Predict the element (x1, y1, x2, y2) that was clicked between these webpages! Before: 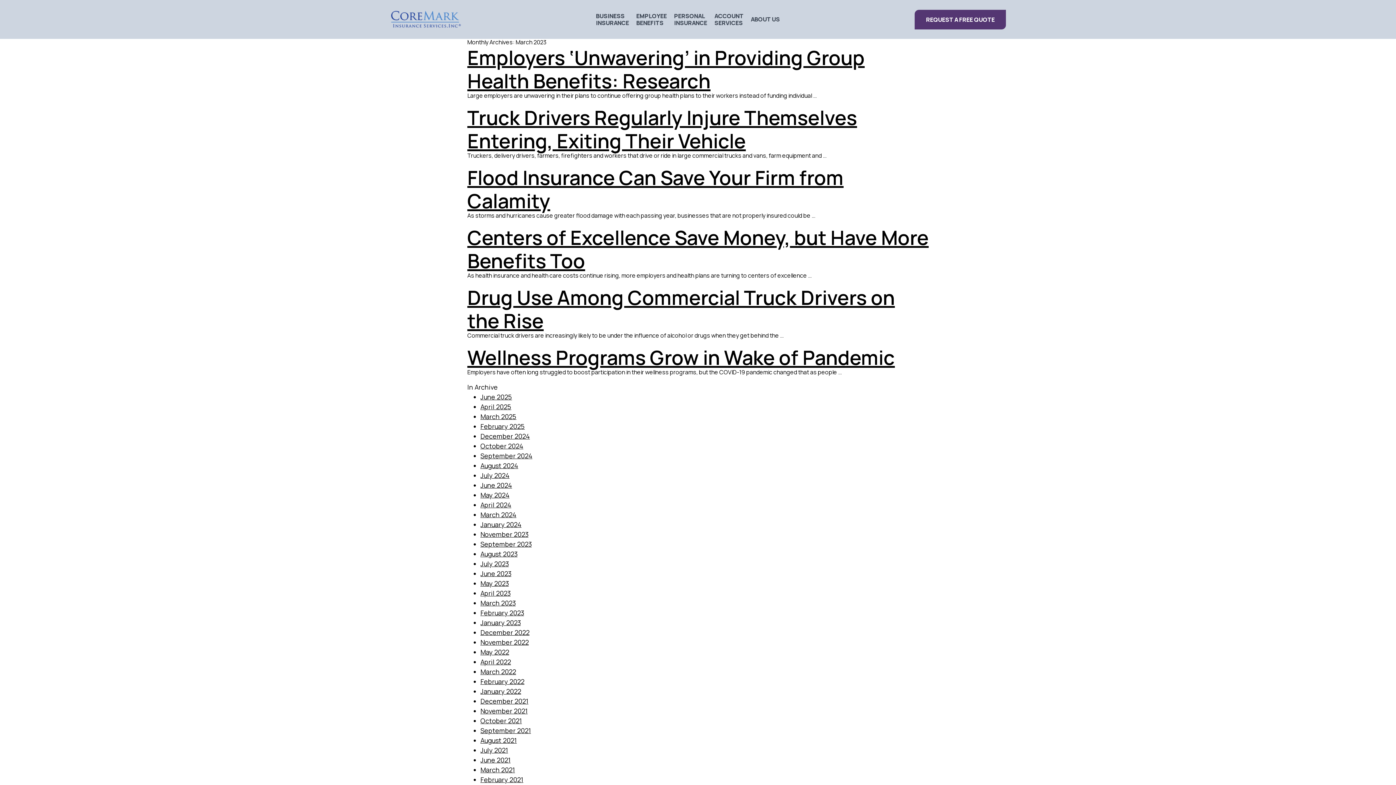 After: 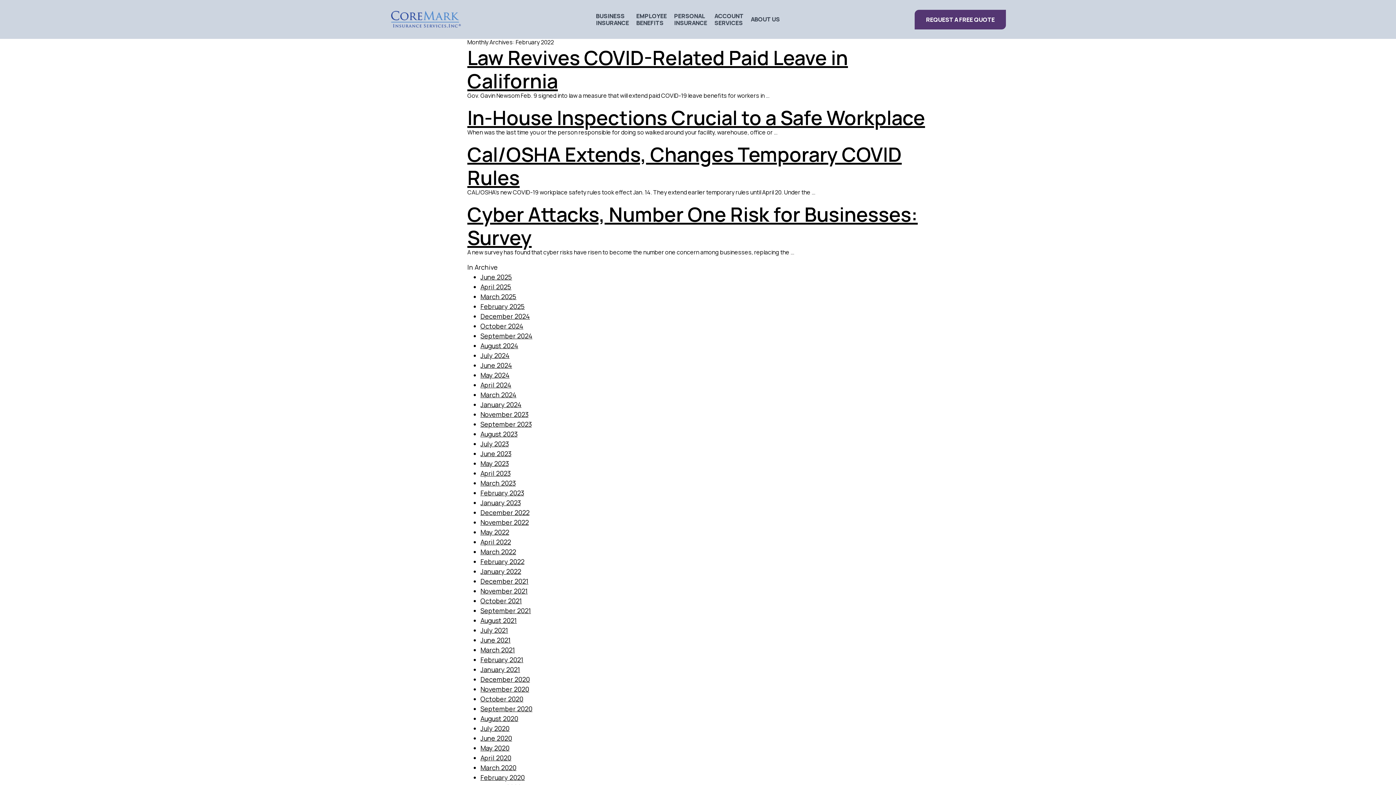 Action: label: February 2022 bbox: (480, 677, 524, 686)